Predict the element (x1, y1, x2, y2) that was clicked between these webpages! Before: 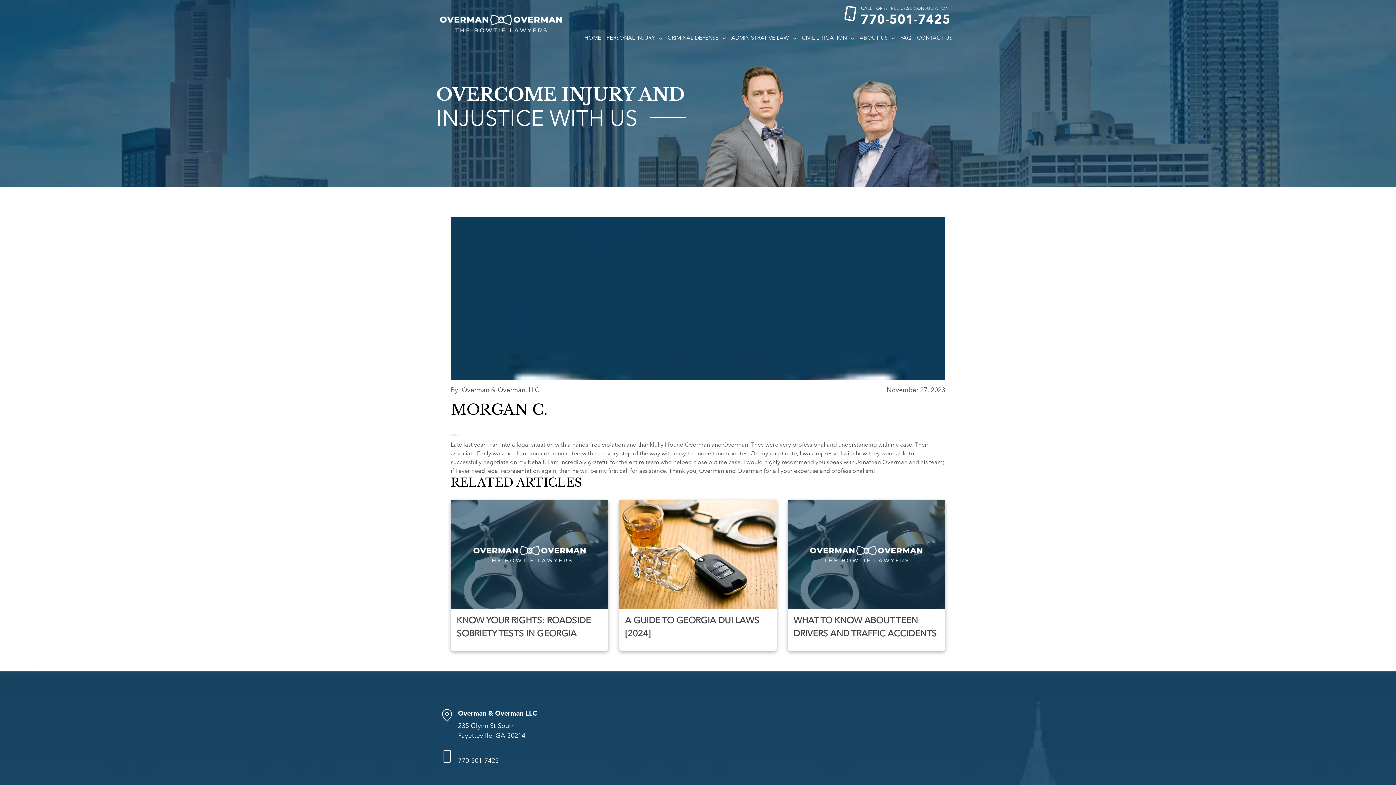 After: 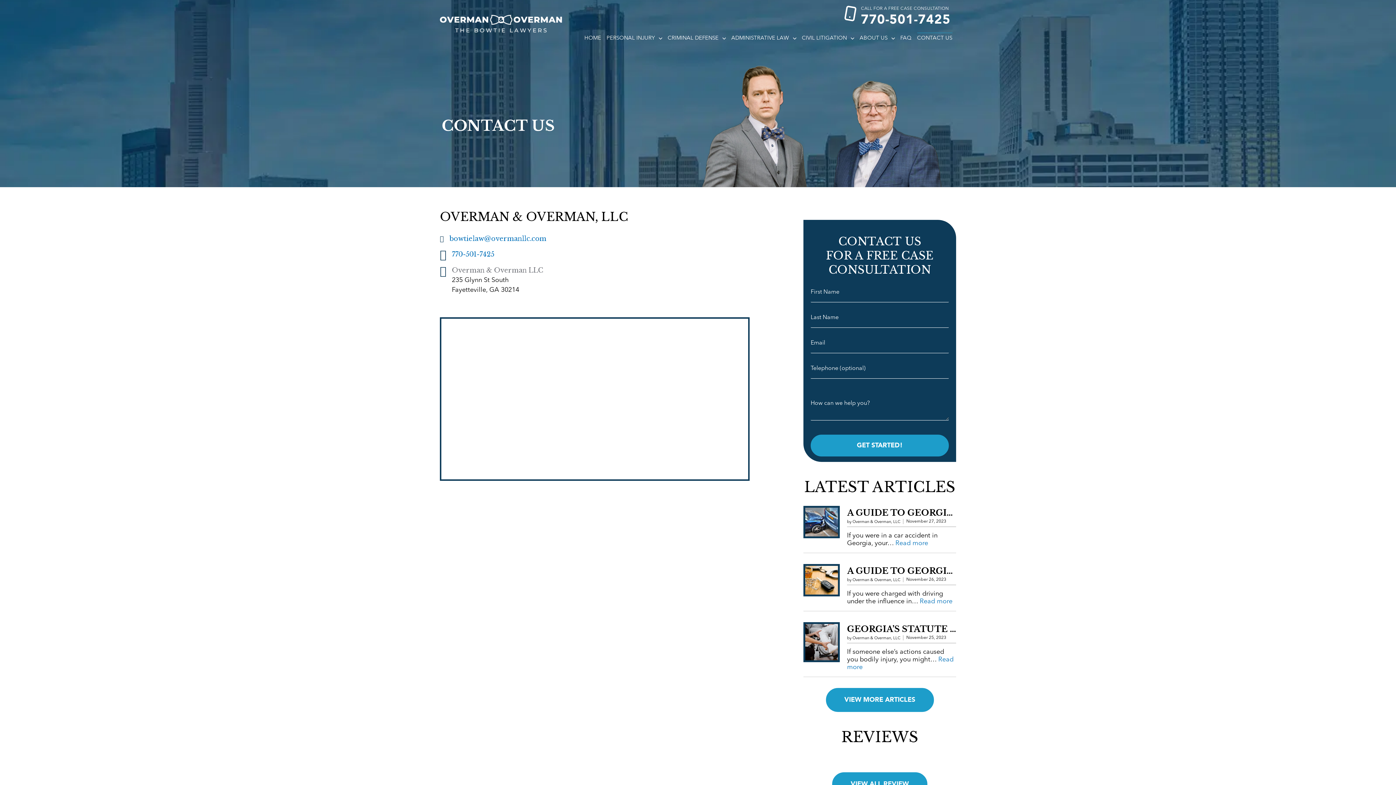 Action: bbox: (917, 32, 952, 44) label: CONTACT US